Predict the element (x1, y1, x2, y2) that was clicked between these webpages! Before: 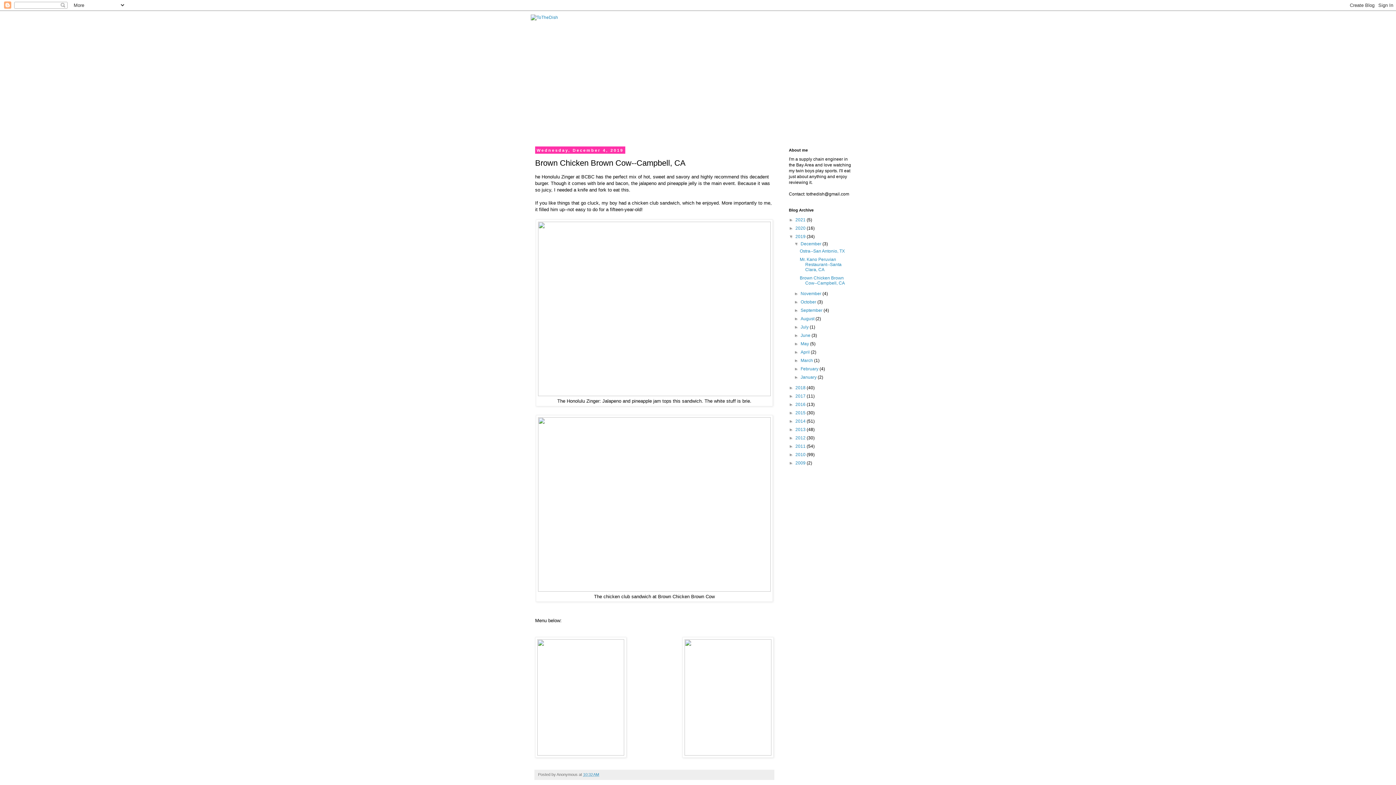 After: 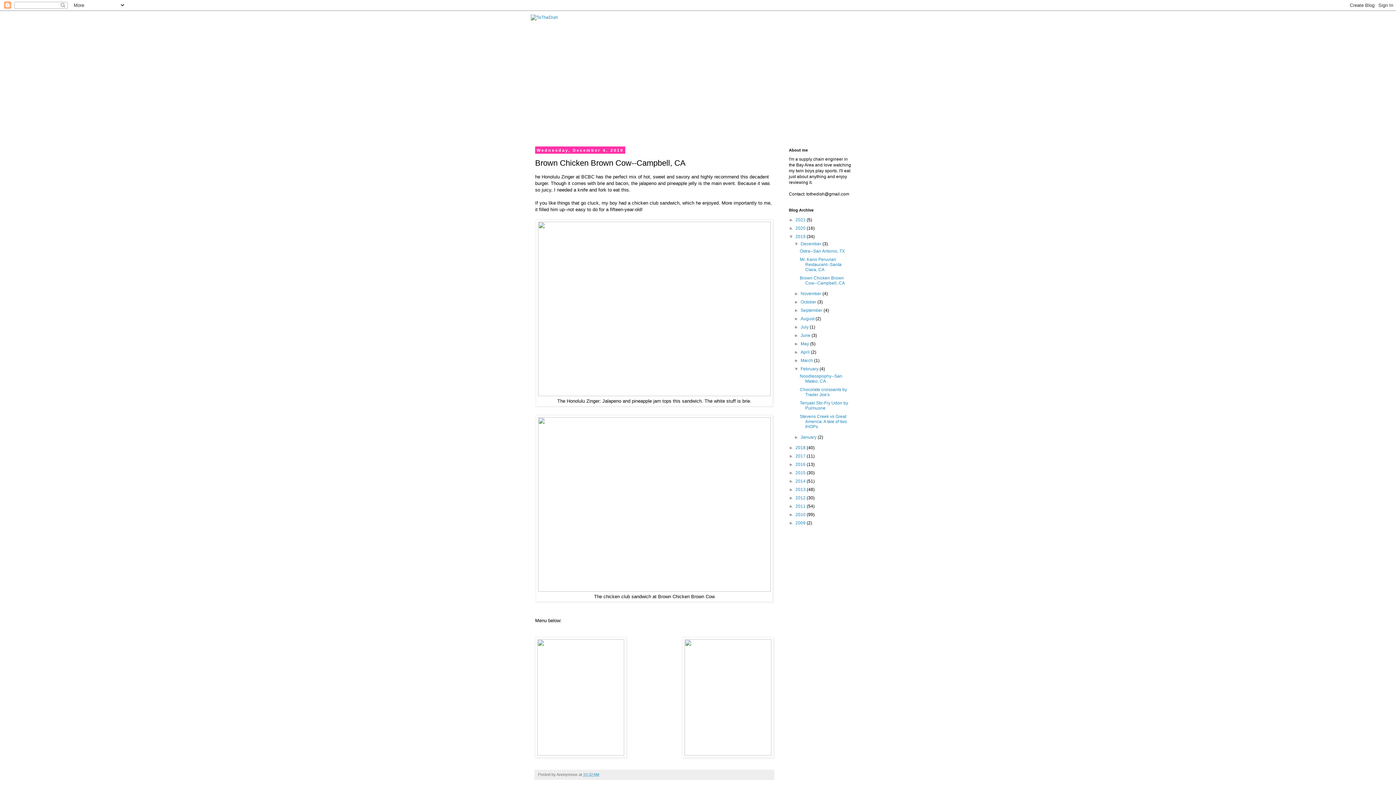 Action: bbox: (794, 366, 800, 371) label: ►  